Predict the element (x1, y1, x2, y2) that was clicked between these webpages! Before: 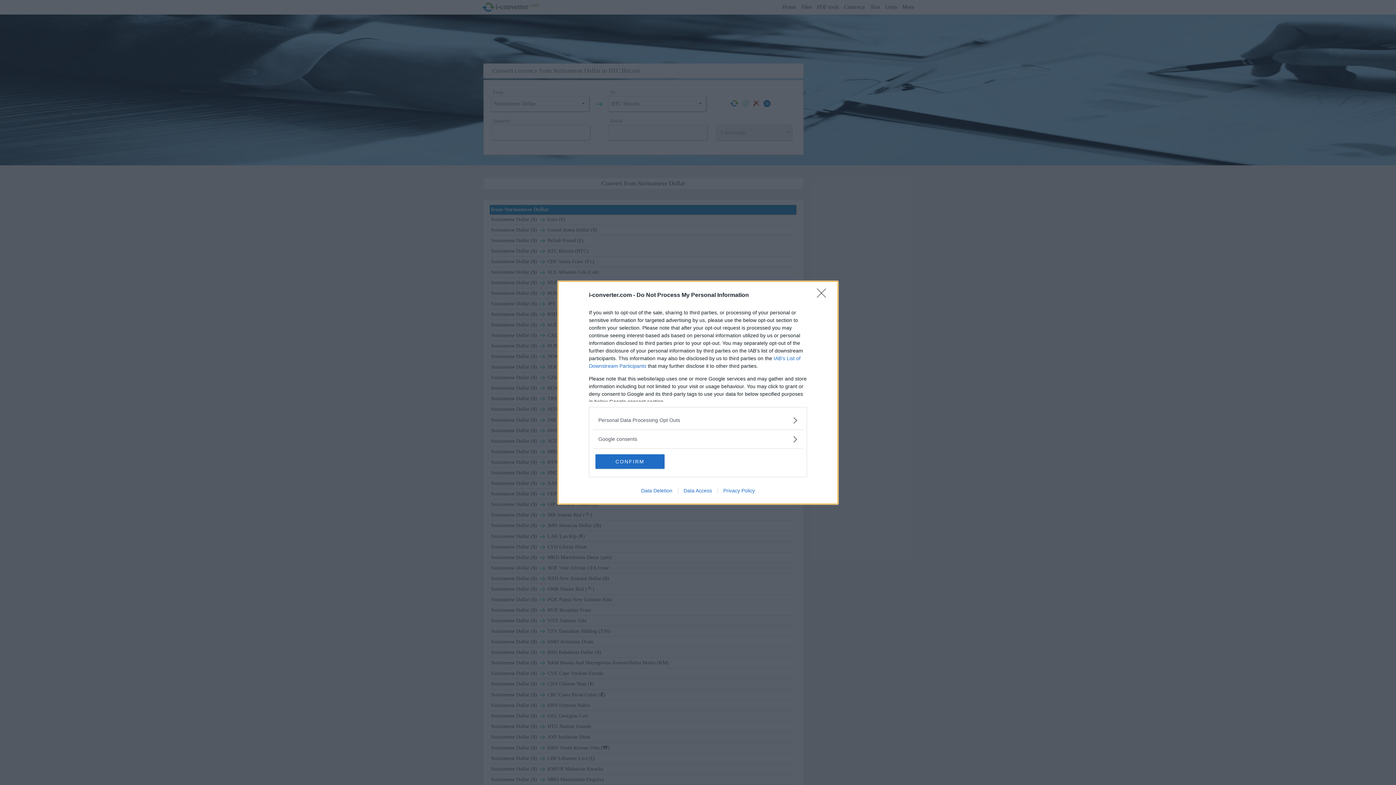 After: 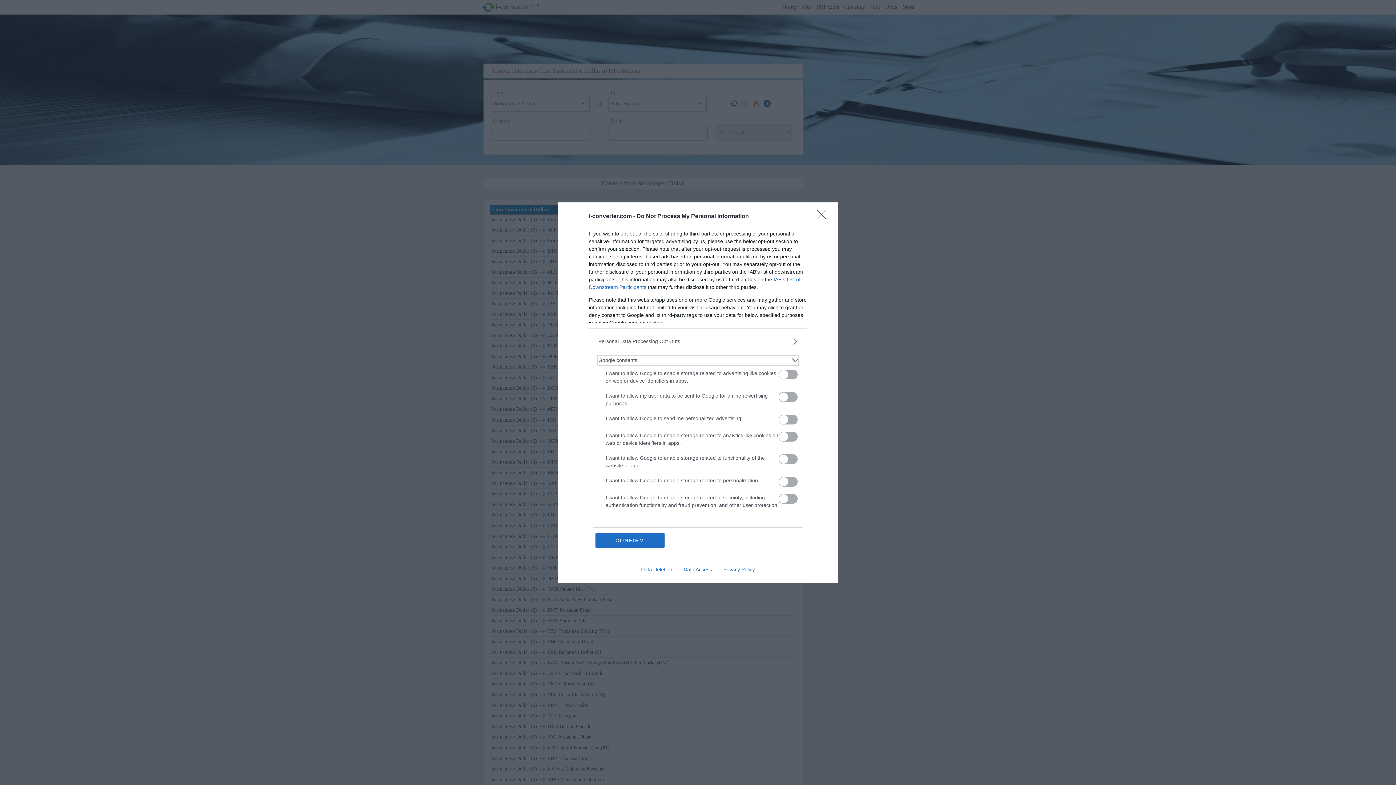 Action: label: Google consents bbox: (598, 435, 797, 443)